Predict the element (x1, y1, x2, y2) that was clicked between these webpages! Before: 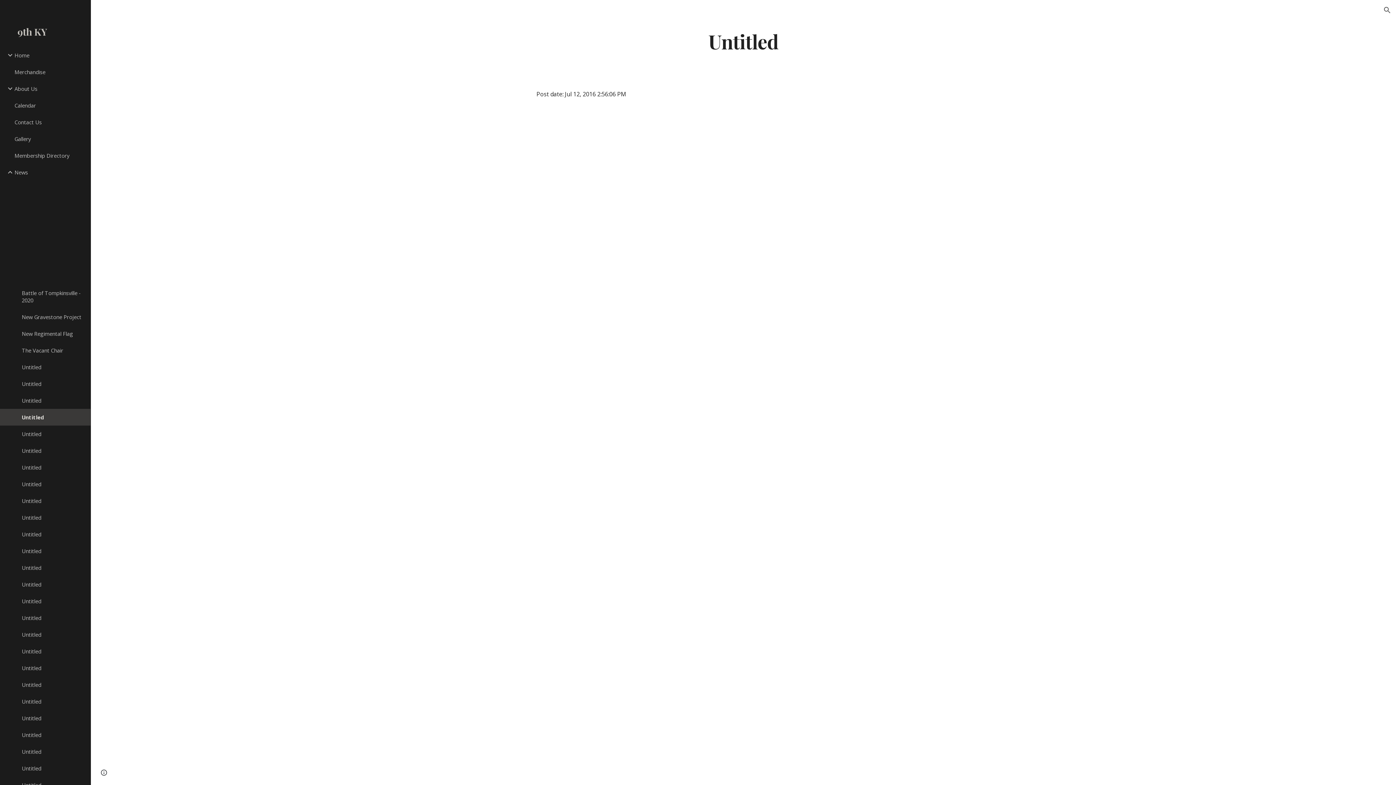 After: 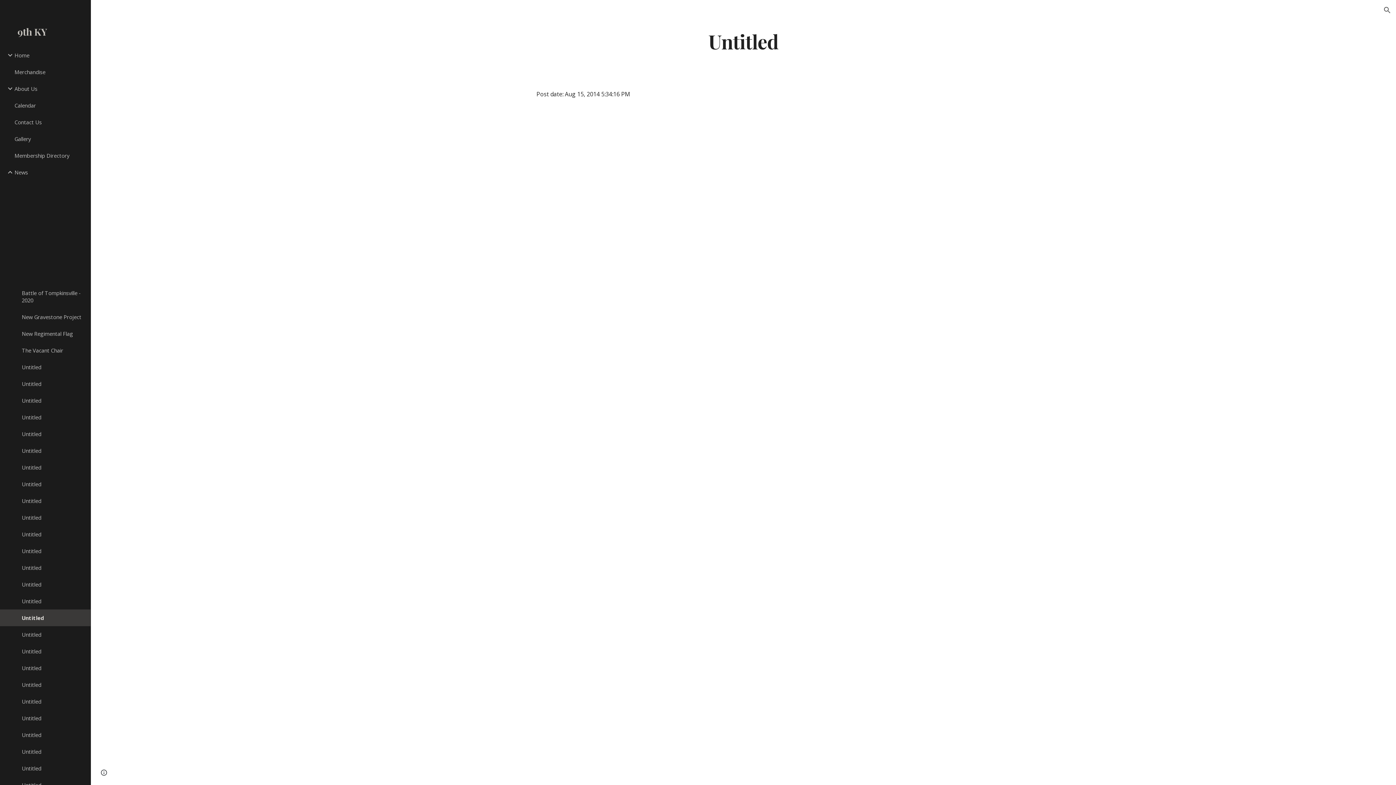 Action: label: Untitled bbox: (20, 609, 86, 626)